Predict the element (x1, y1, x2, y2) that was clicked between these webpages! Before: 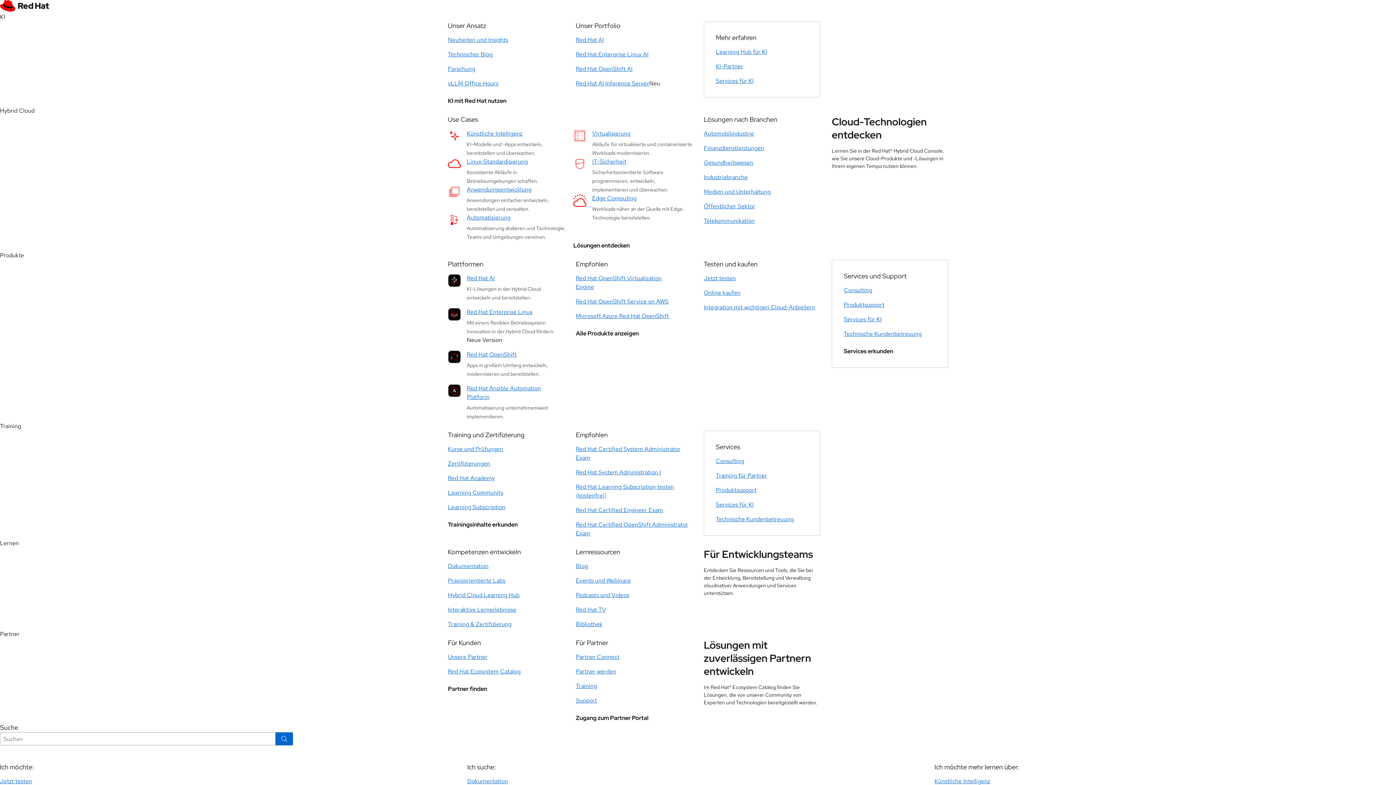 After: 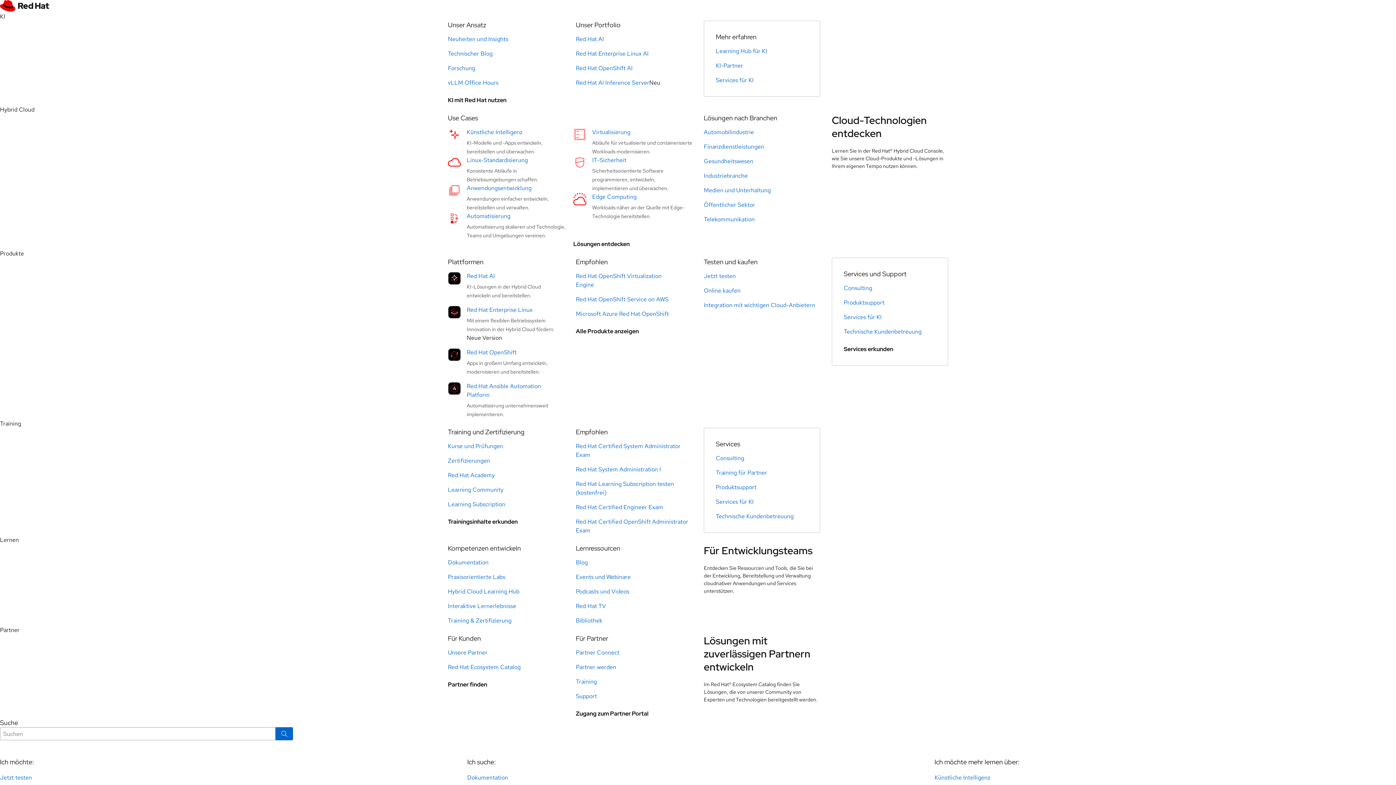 Action: label: Finanzdienstleistungen bbox: (704, 144, 764, 152)